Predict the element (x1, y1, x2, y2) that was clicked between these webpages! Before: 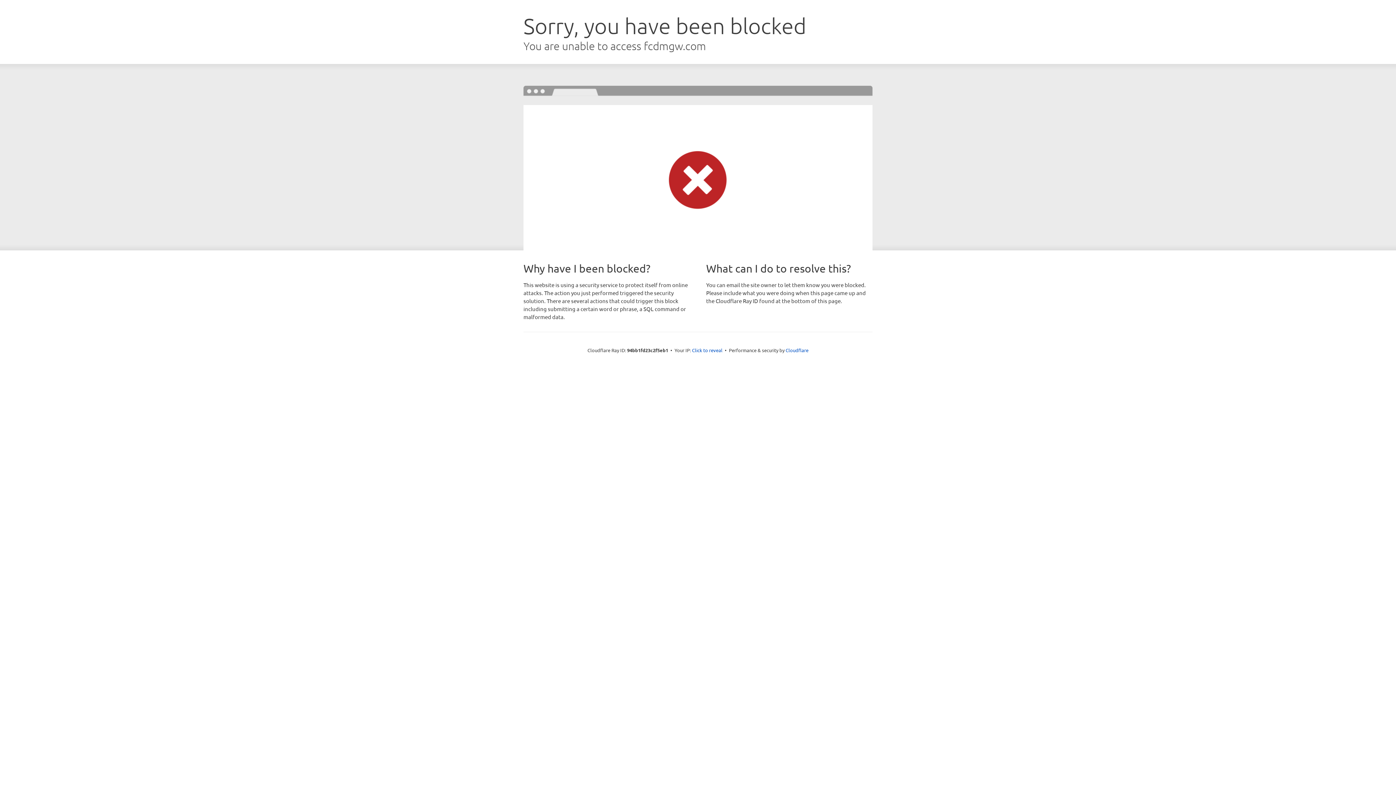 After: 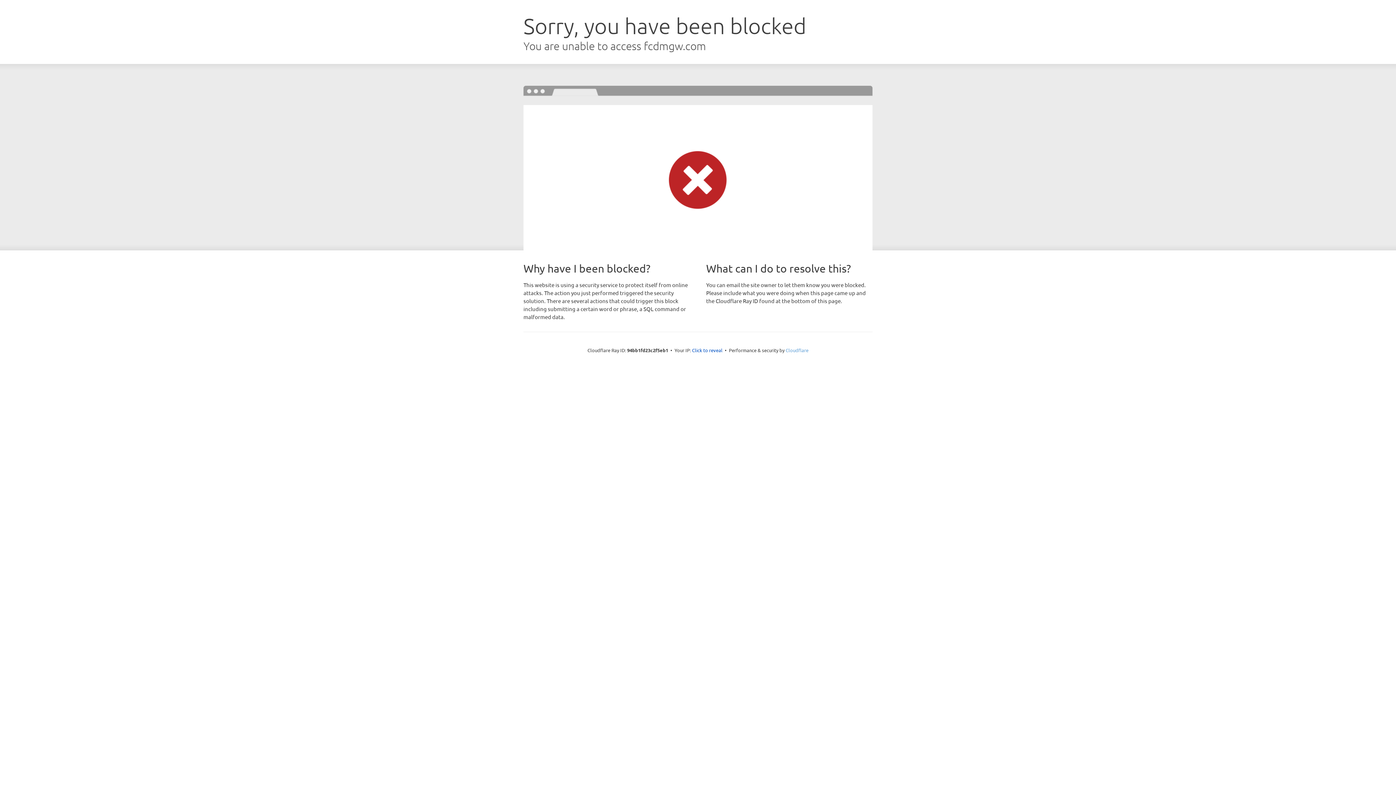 Action: bbox: (785, 347, 808, 353) label: Cloudflare